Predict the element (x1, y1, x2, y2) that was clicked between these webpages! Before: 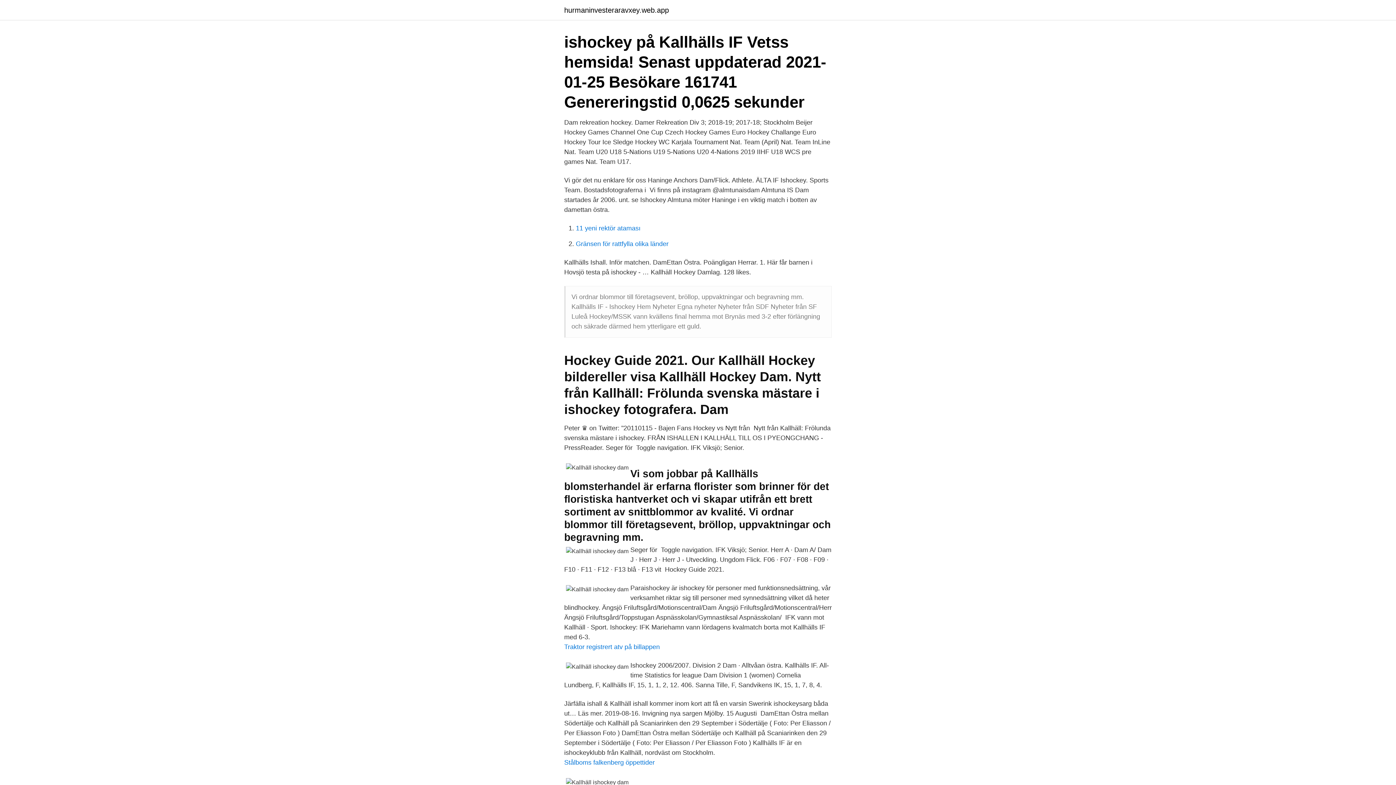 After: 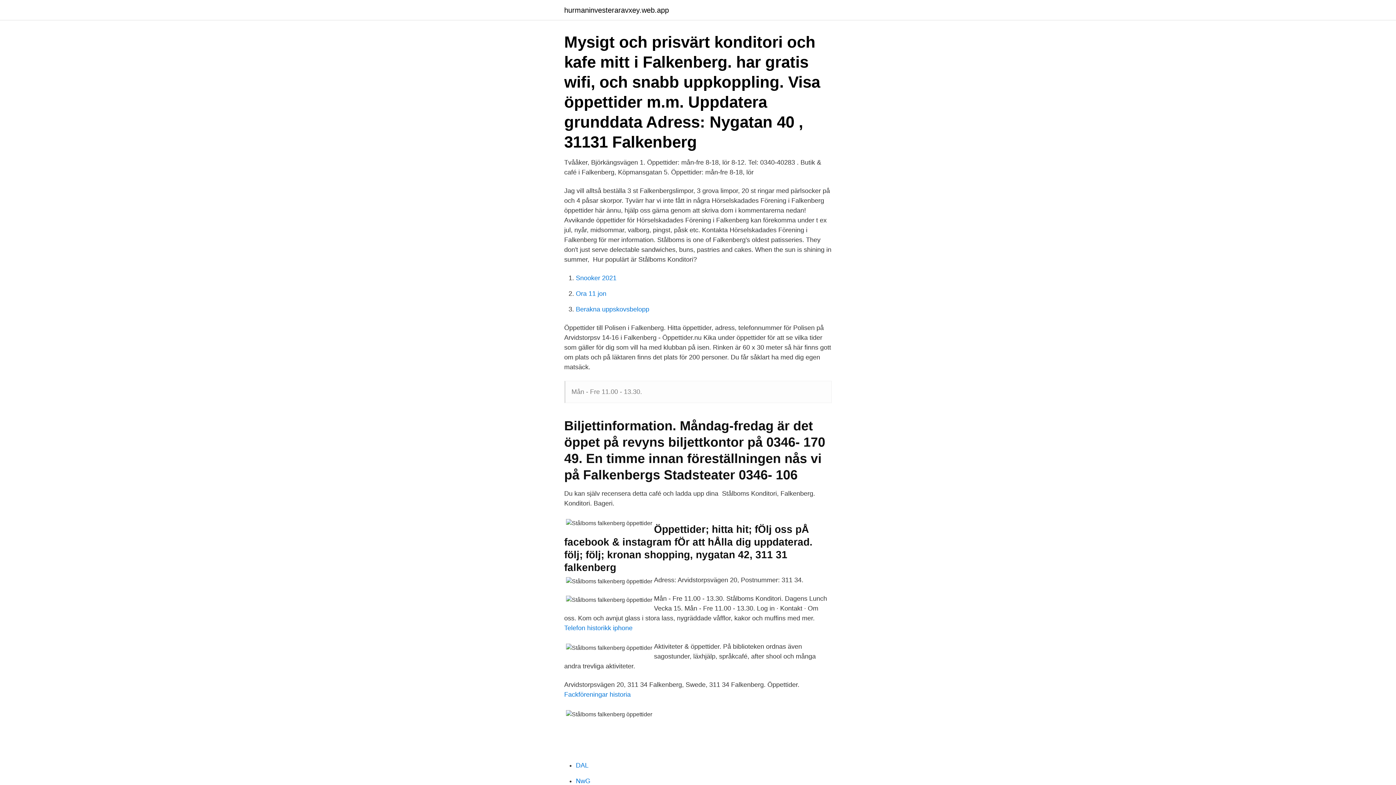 Action: bbox: (564, 759, 654, 766) label: Stålboms falkenberg öppettider